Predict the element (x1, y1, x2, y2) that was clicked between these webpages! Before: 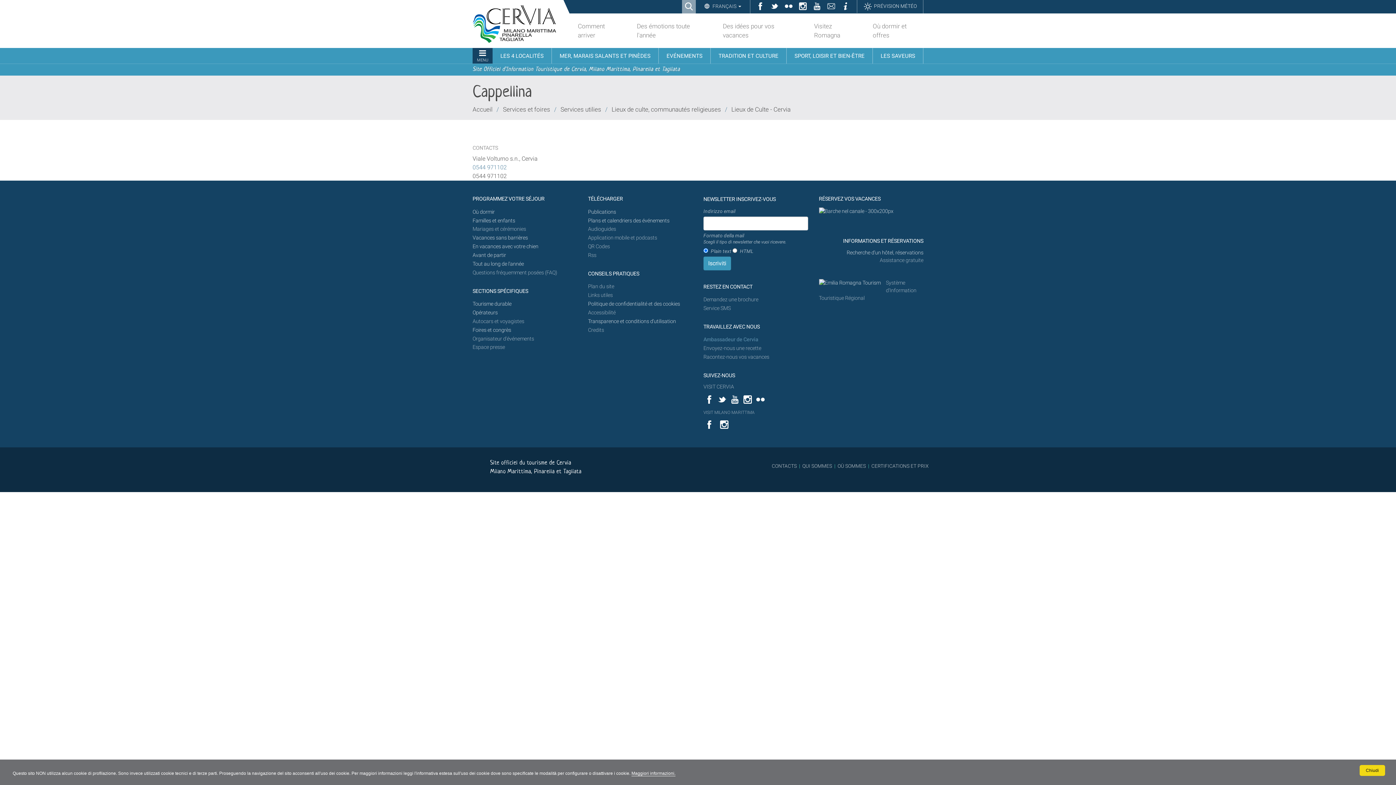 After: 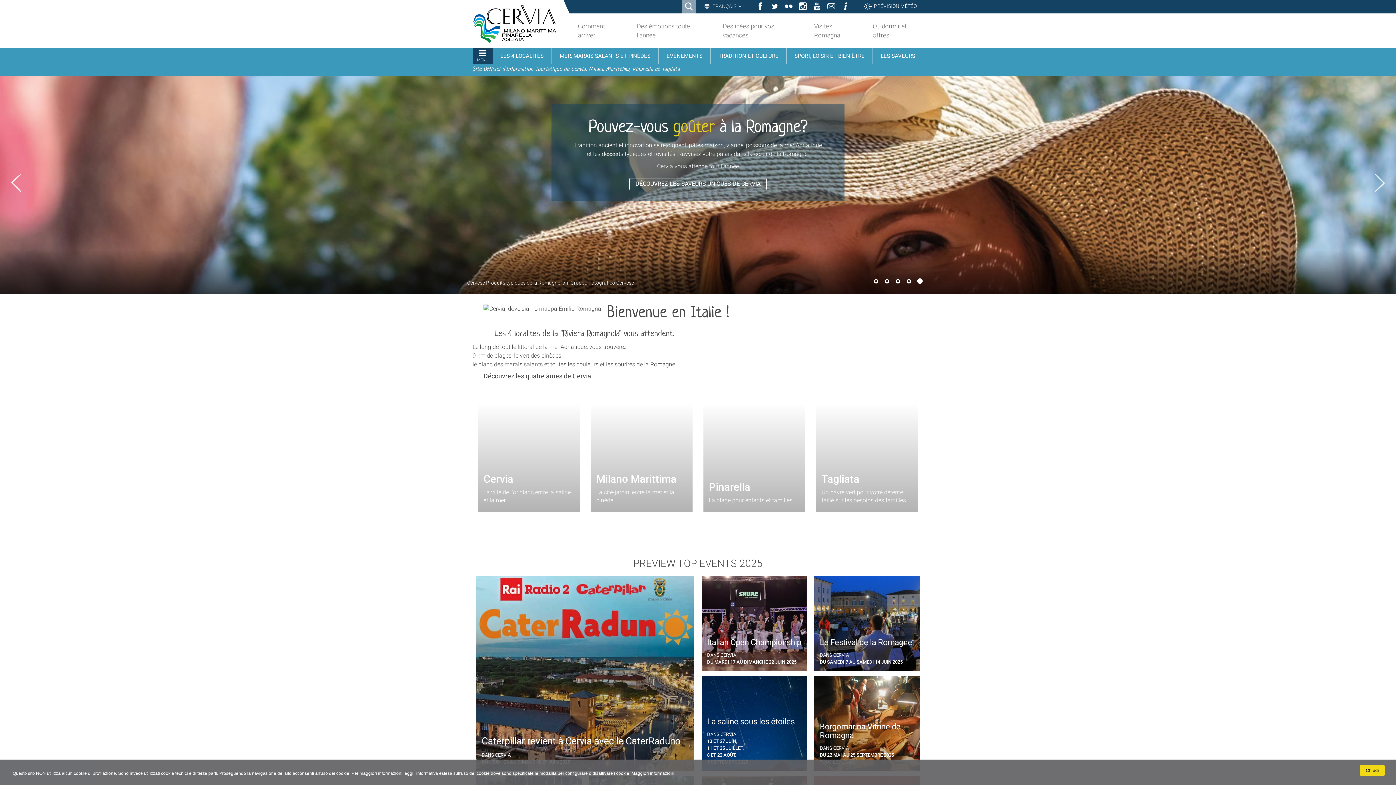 Action: bbox: (472, 105, 492, 113) label: Accueil